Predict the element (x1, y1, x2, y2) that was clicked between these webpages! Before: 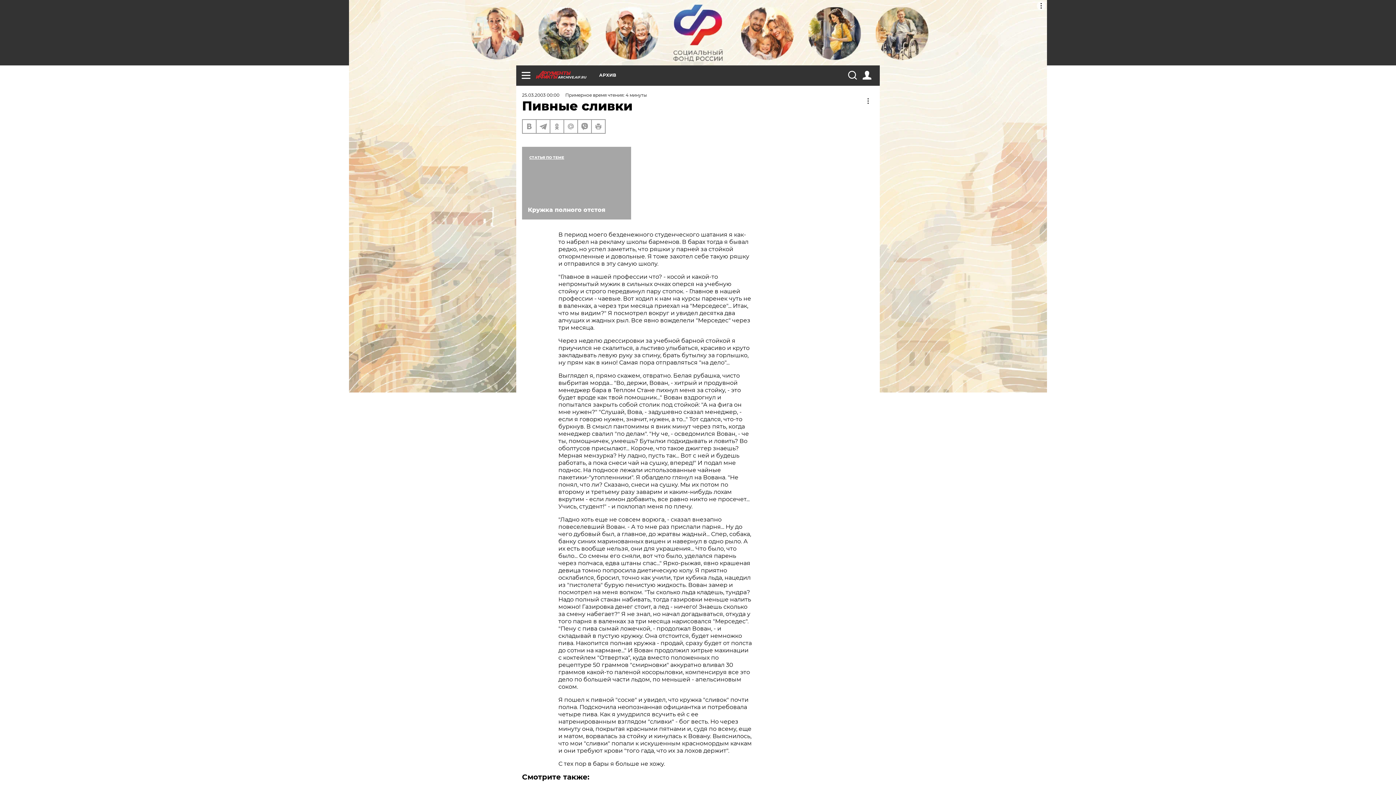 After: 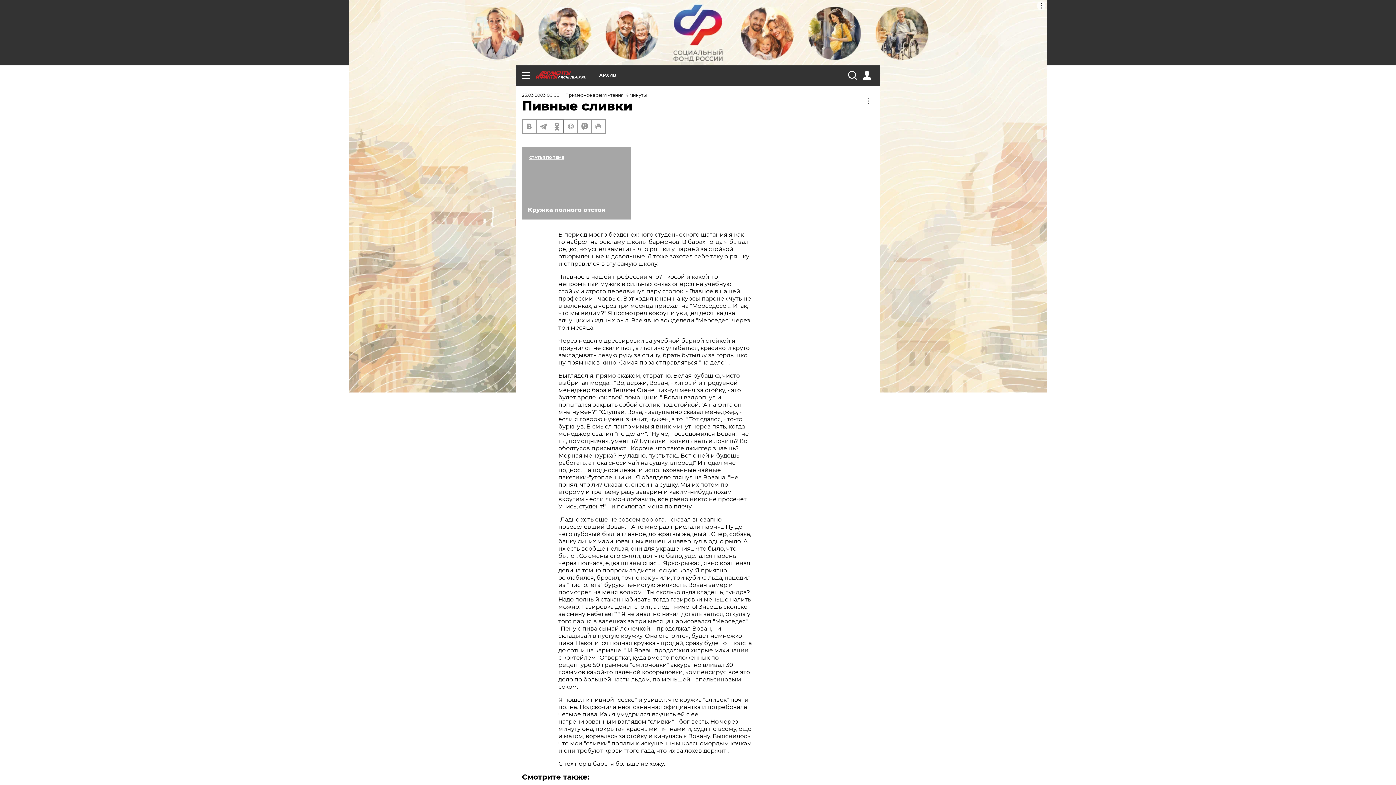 Action: bbox: (550, 120, 563, 133)